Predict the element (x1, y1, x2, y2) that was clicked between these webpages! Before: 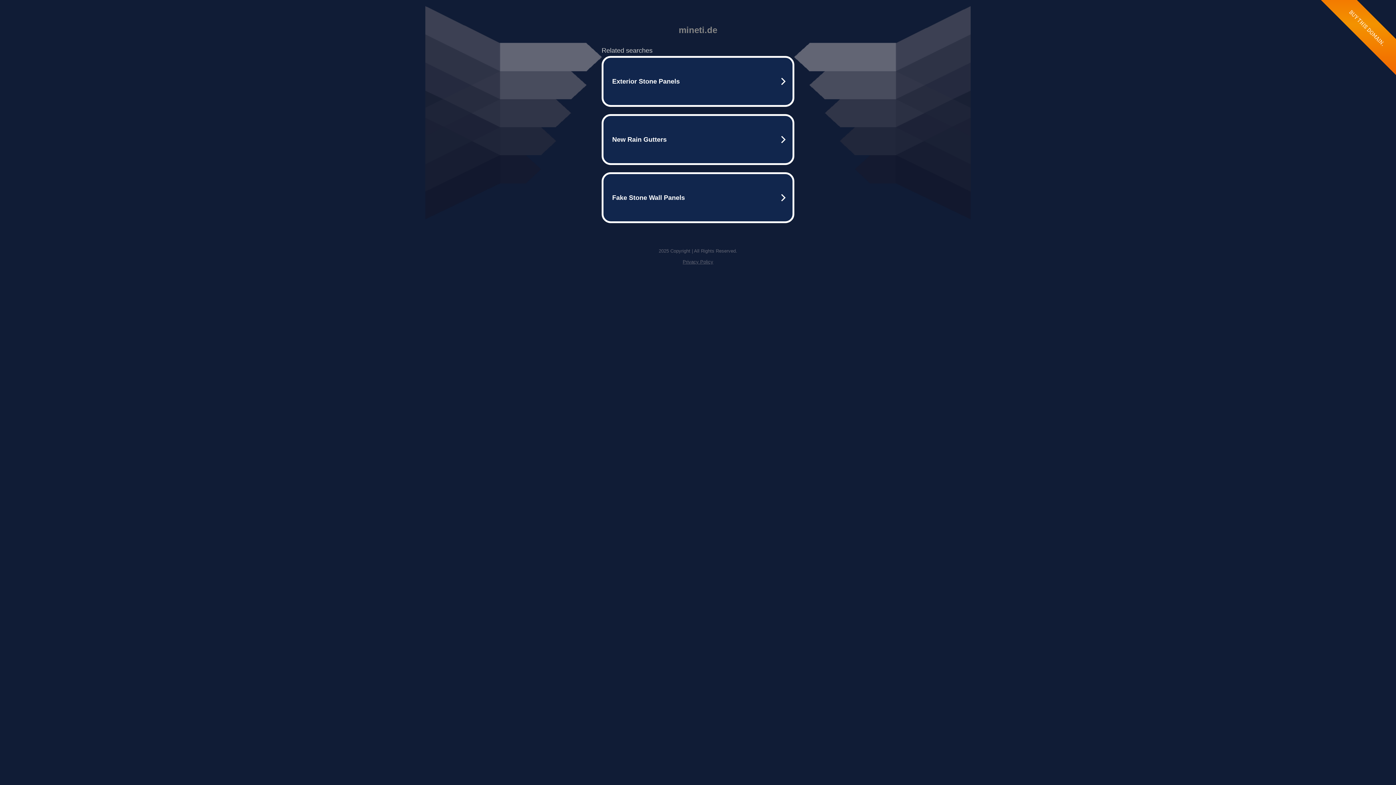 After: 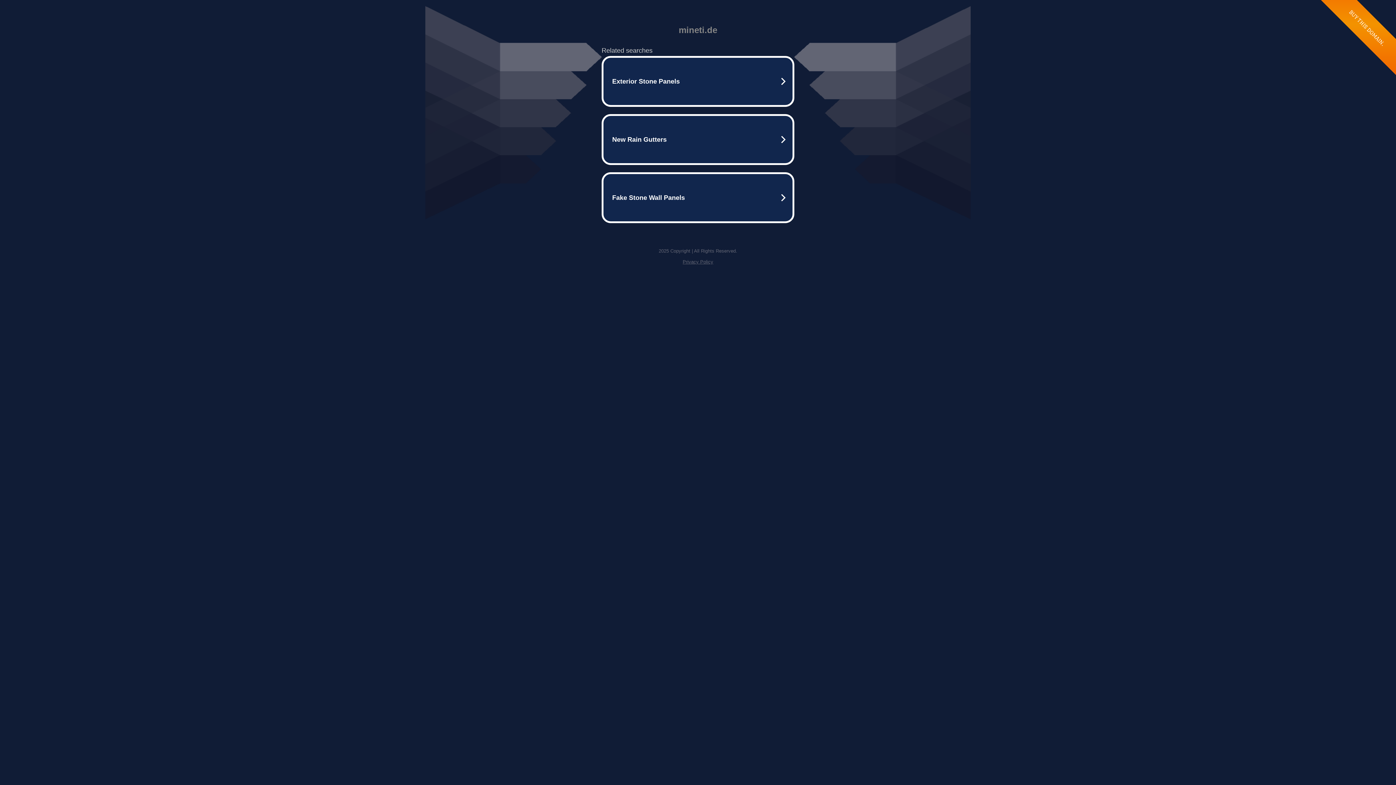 Action: bbox: (682, 259, 713, 264) label: Privacy Policy